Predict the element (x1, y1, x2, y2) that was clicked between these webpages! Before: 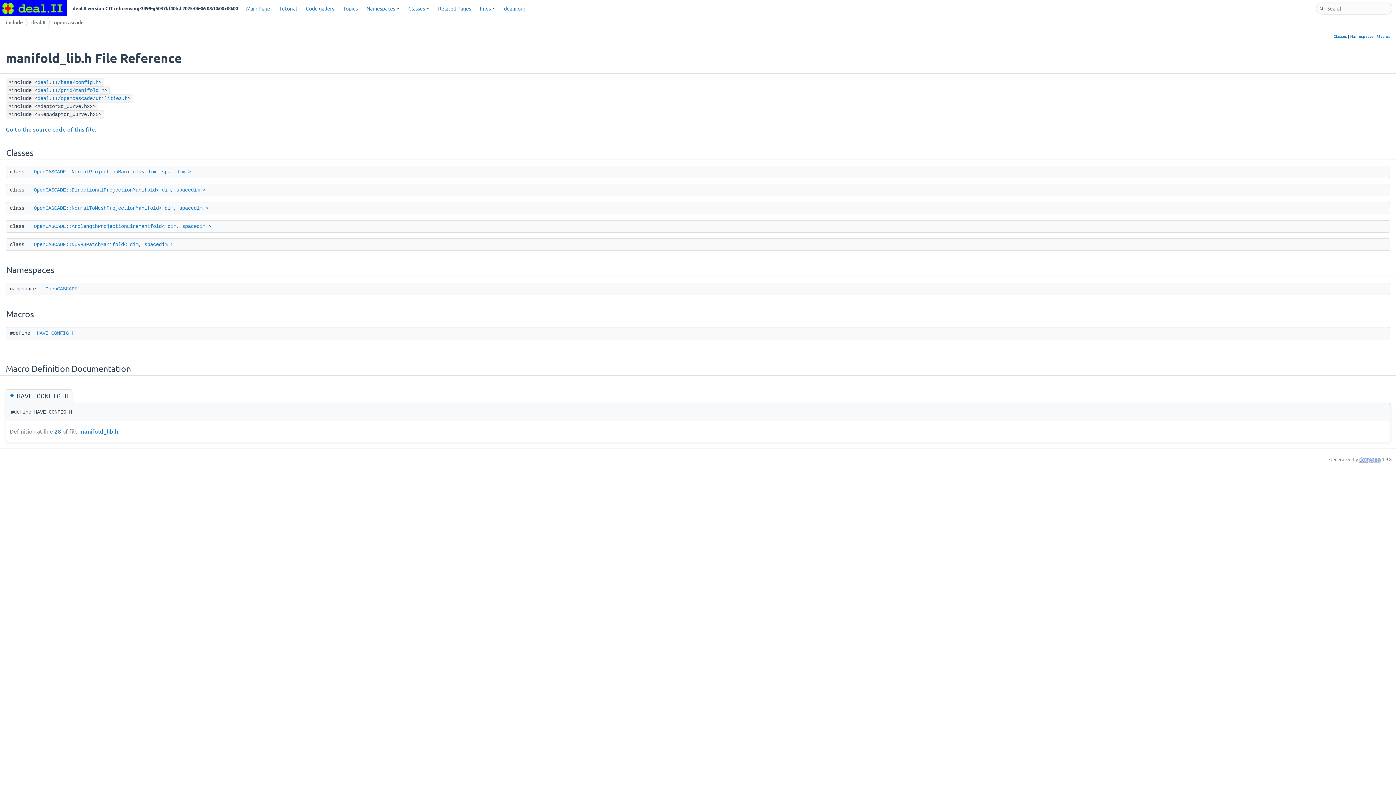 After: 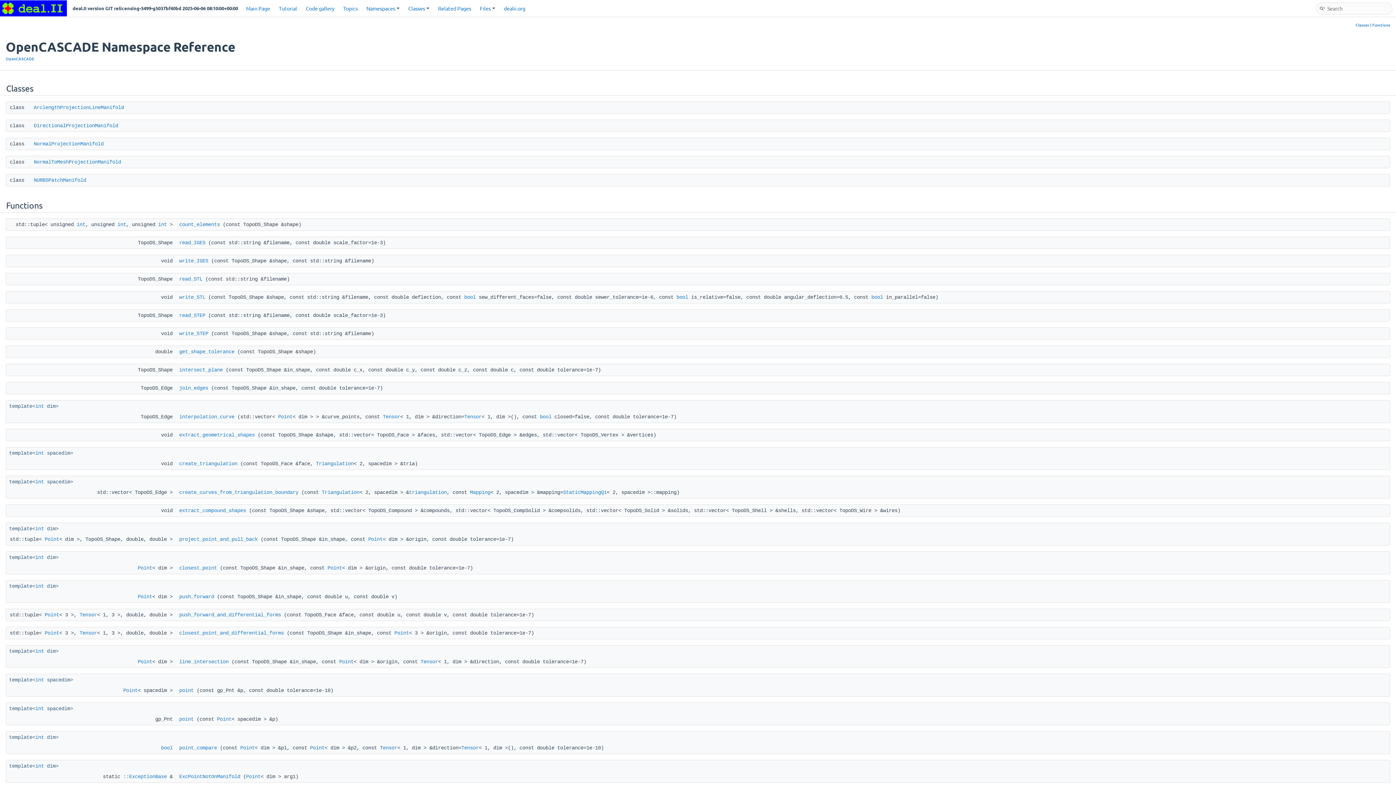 Action: bbox: (45, 286, 77, 292) label: OpenCASCADE